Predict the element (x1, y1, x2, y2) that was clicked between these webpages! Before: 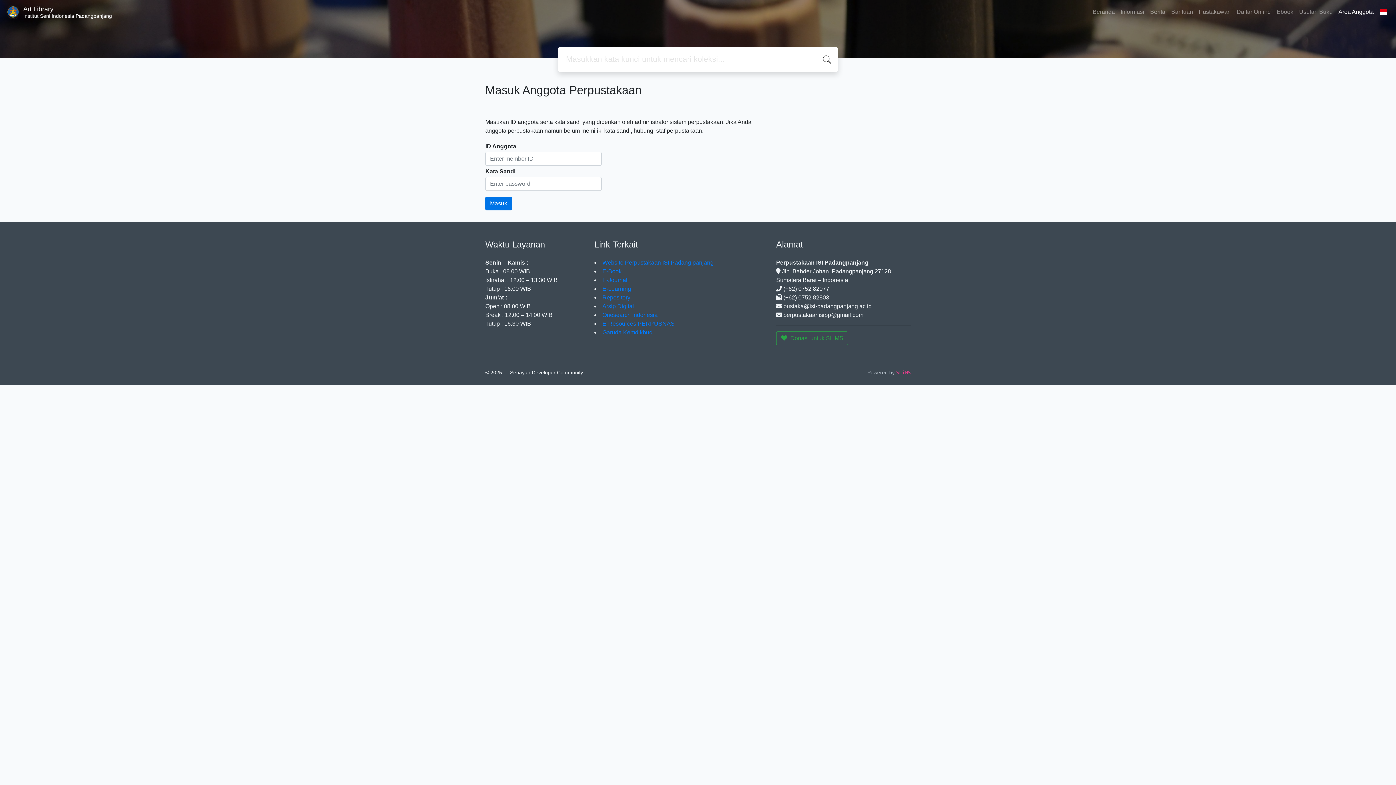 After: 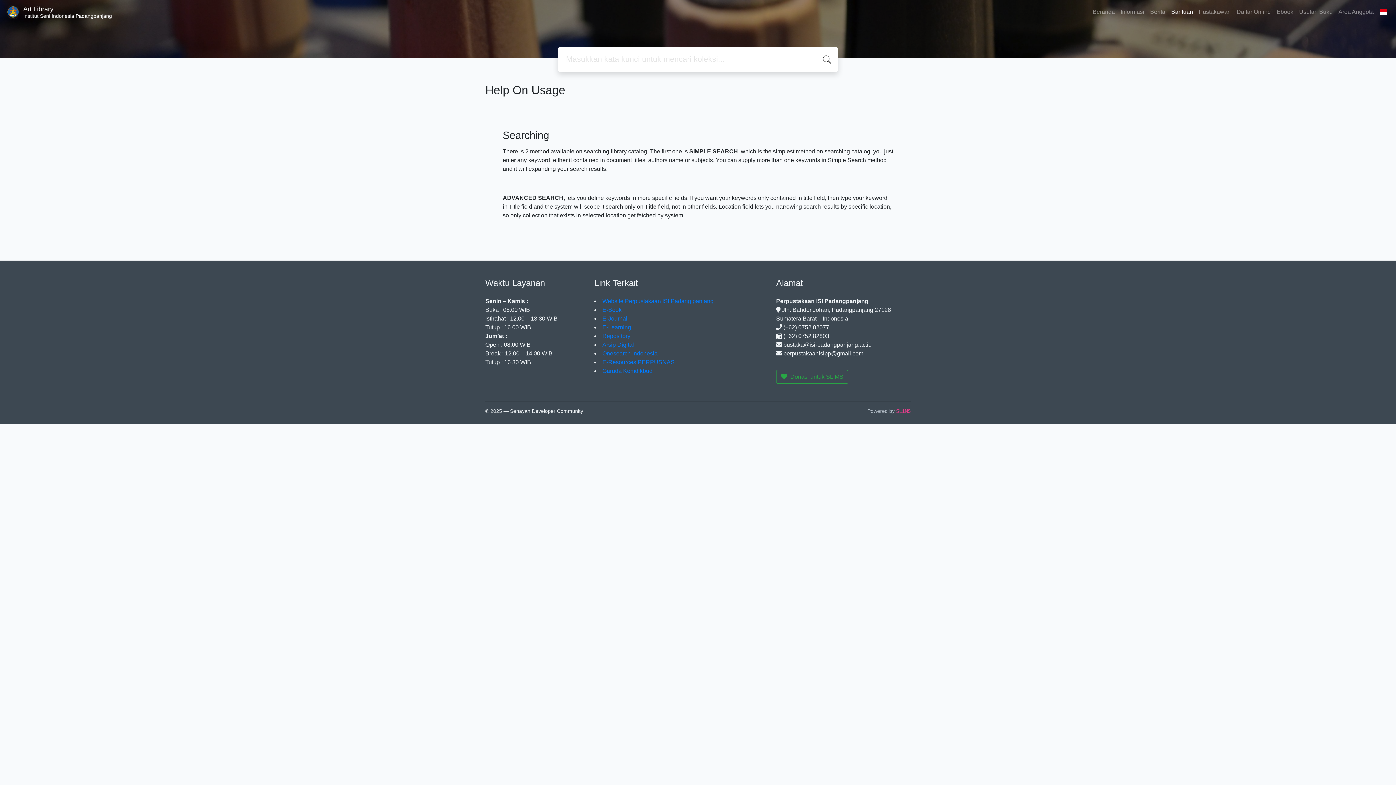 Action: bbox: (1168, 4, 1196, 19) label: Bantuan